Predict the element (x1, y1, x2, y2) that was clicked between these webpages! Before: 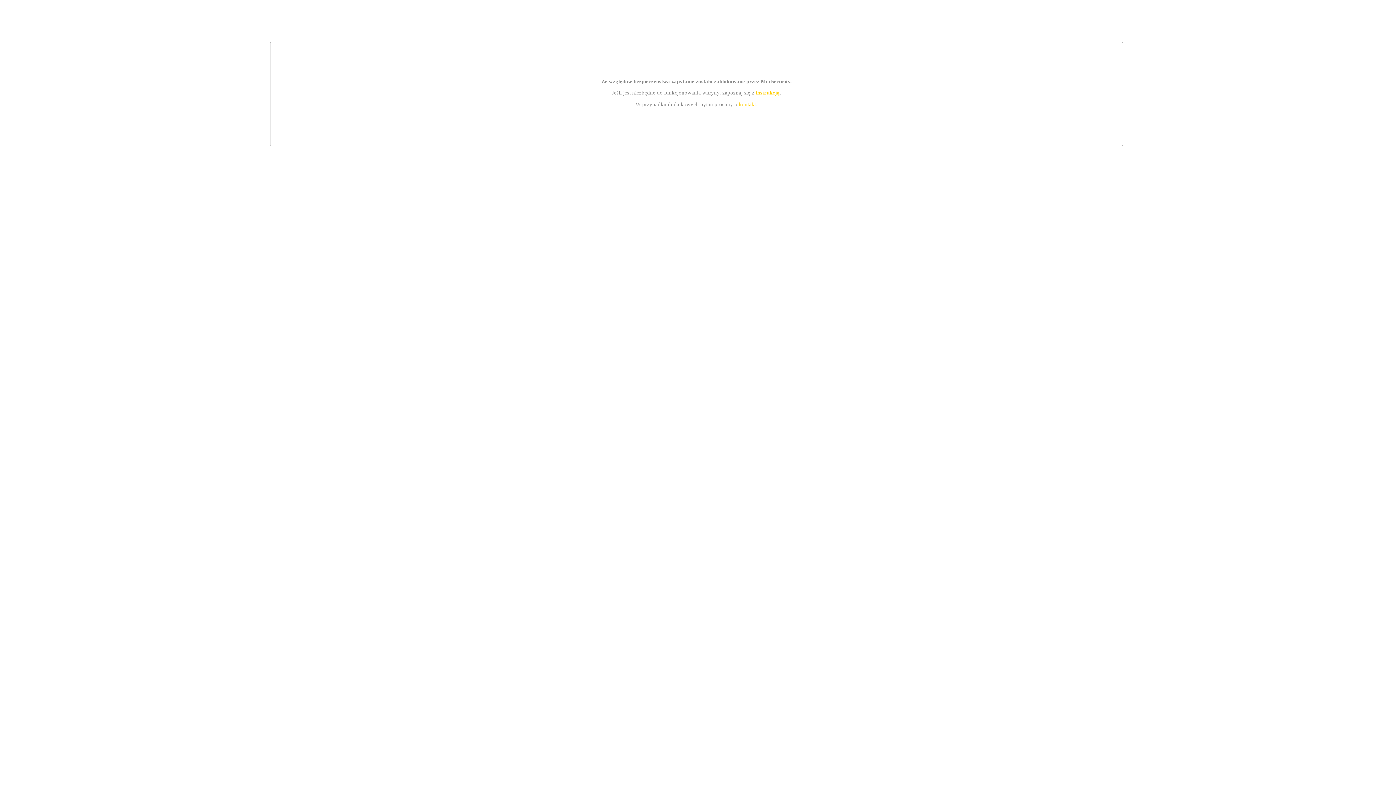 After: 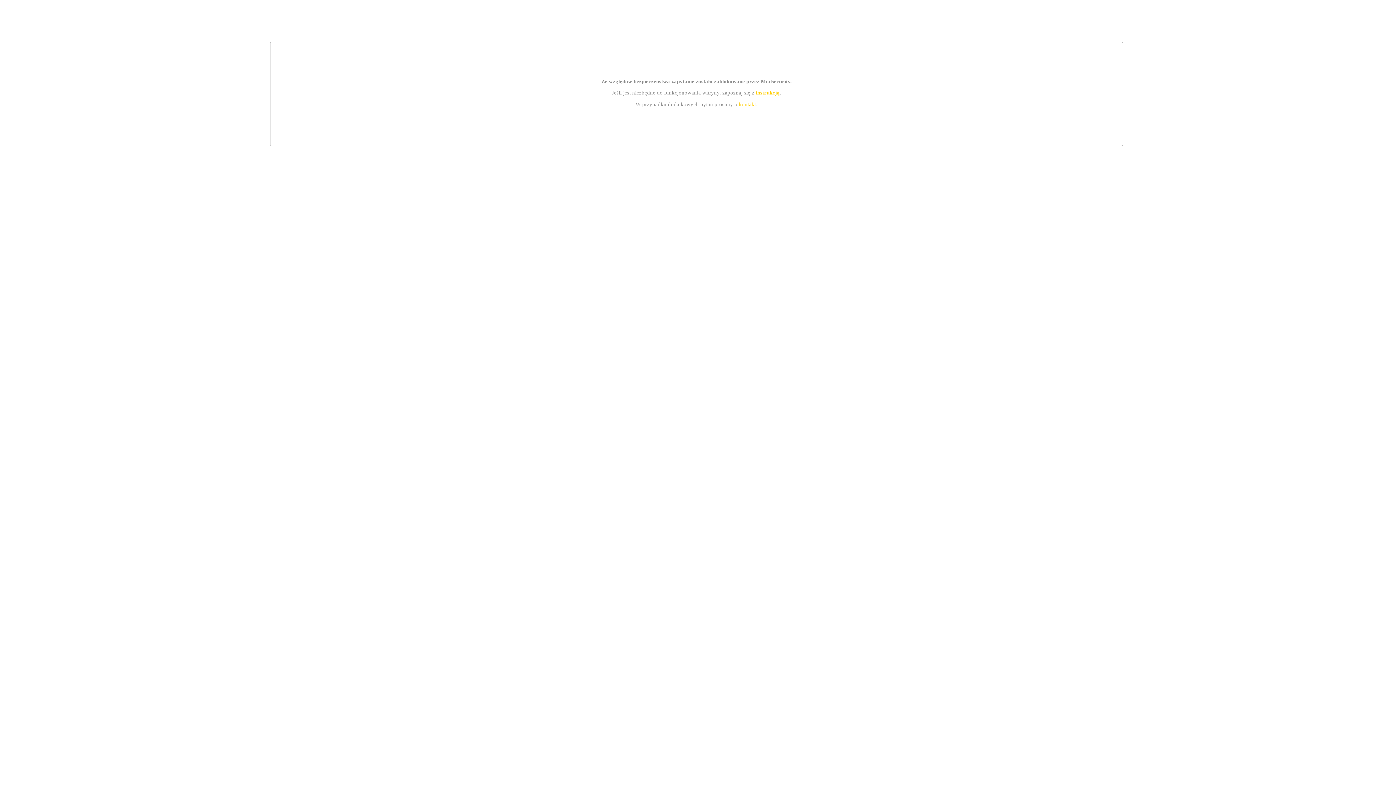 Action: label: instrukcją bbox: (755, 89, 779, 95)